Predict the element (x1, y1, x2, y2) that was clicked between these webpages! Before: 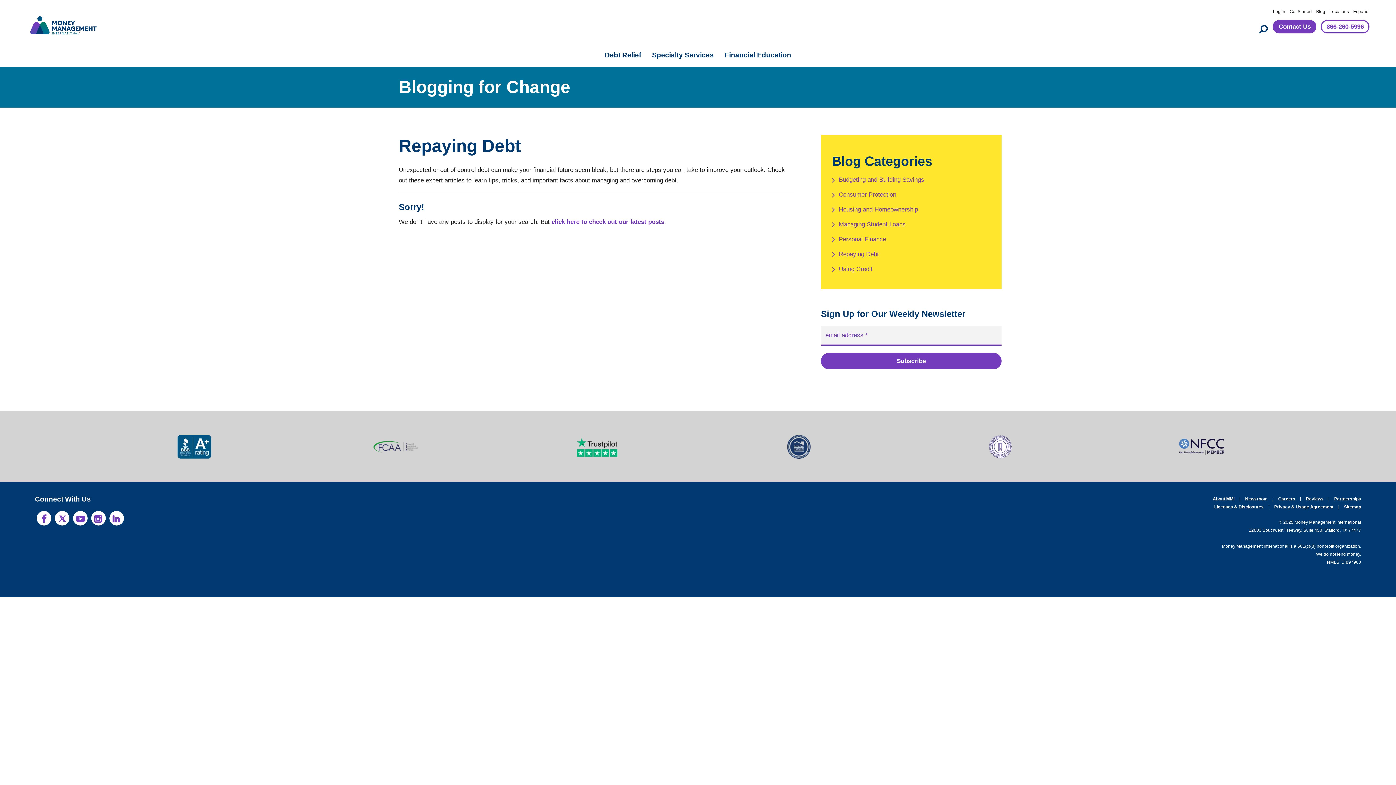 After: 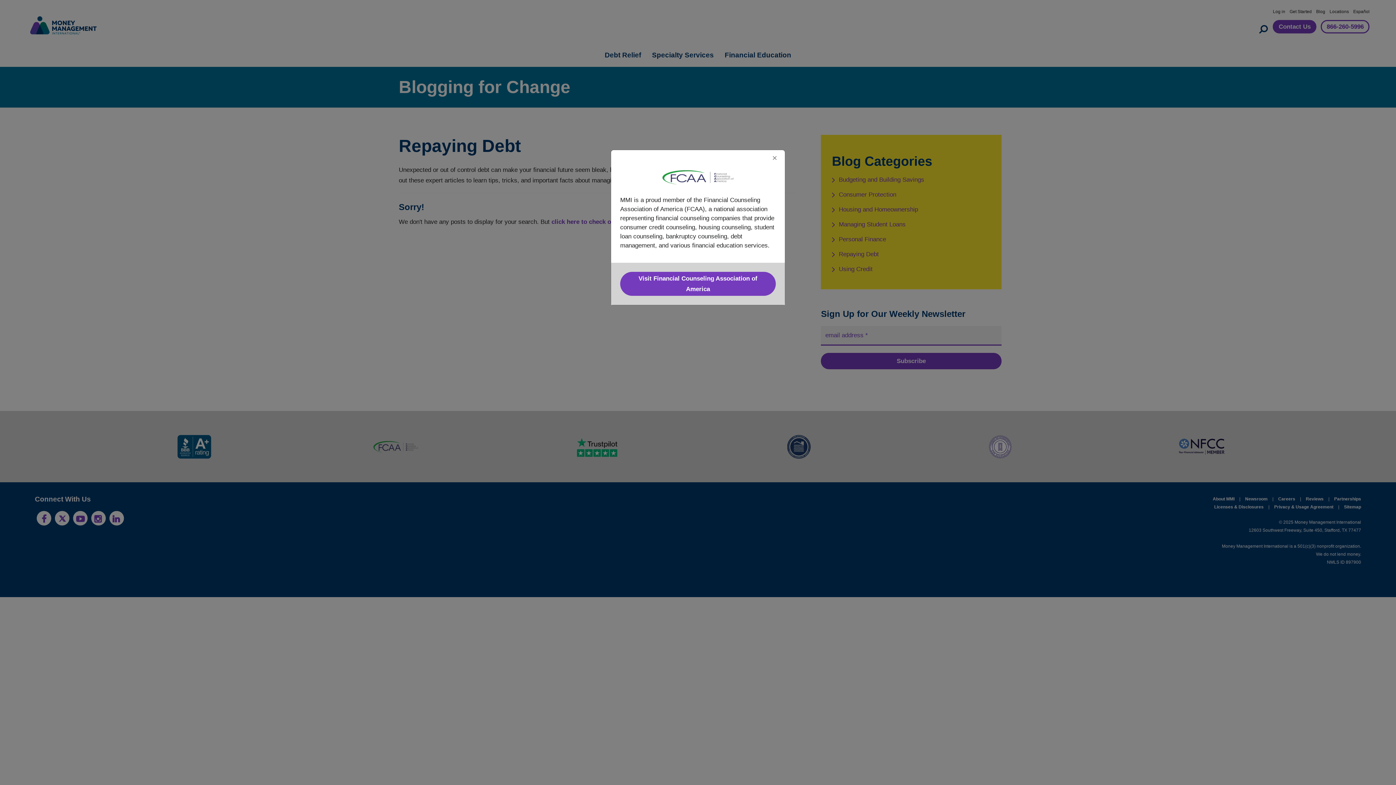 Action: bbox: (373, 435, 418, 458)